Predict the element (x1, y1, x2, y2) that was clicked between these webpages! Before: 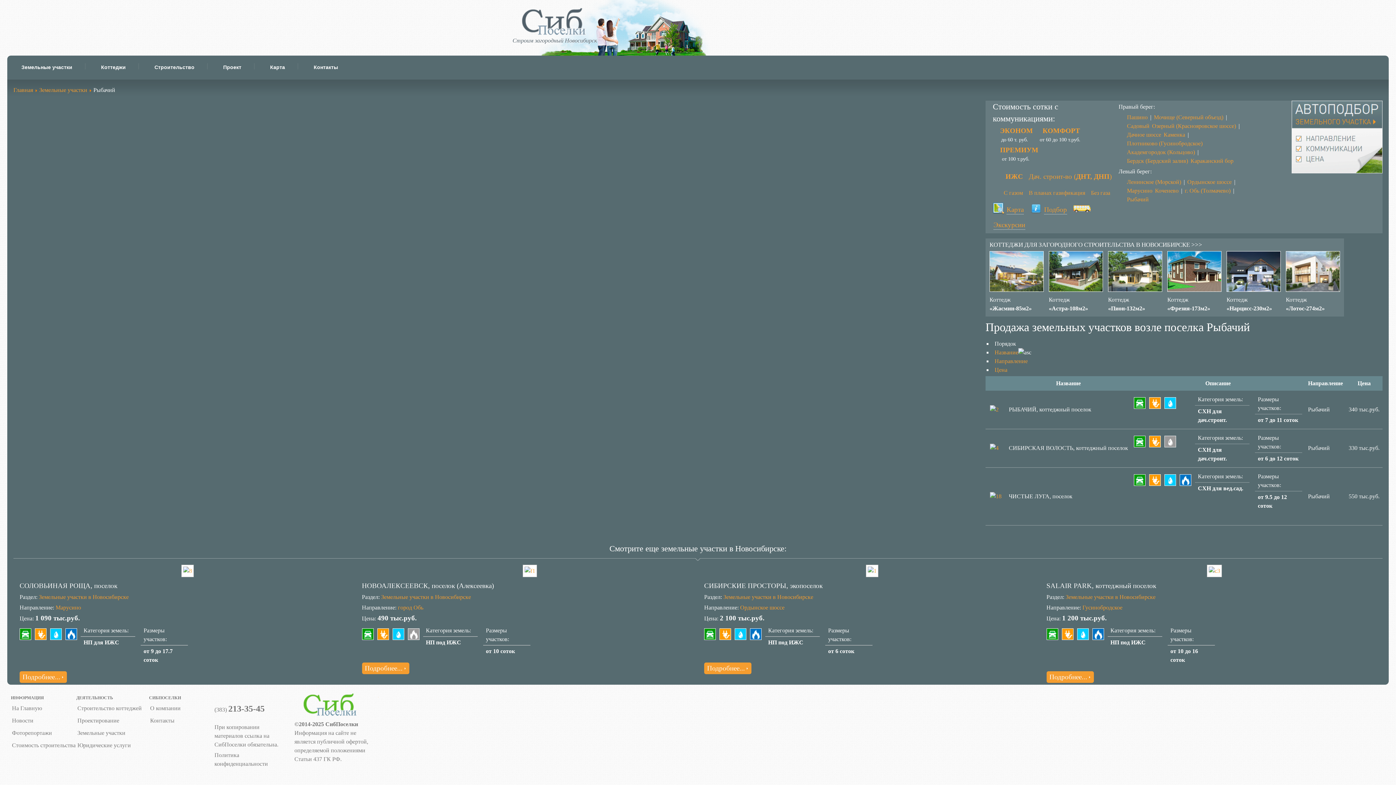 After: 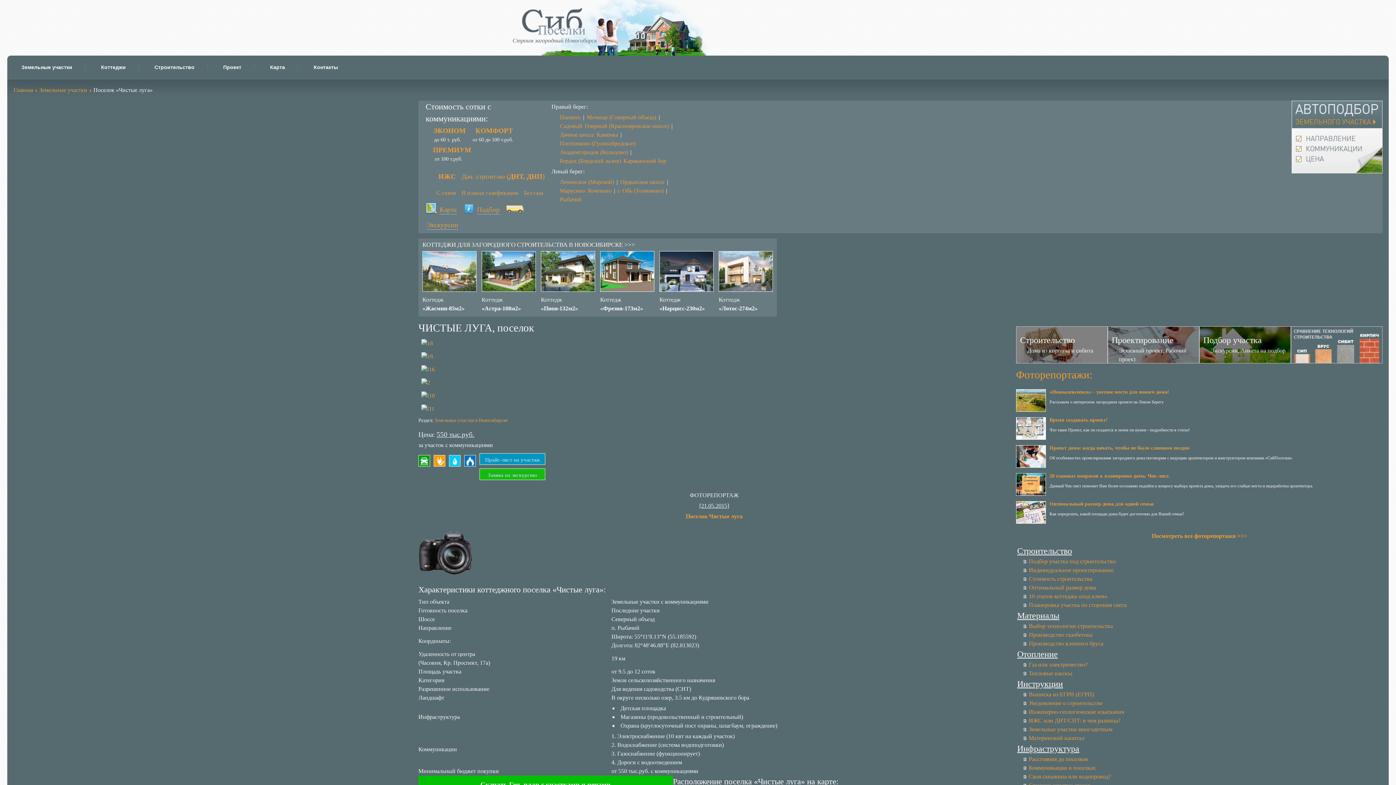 Action: bbox: (1009, 493, 1072, 499) label: ЧИСТЫЕ ЛУГА, поселок